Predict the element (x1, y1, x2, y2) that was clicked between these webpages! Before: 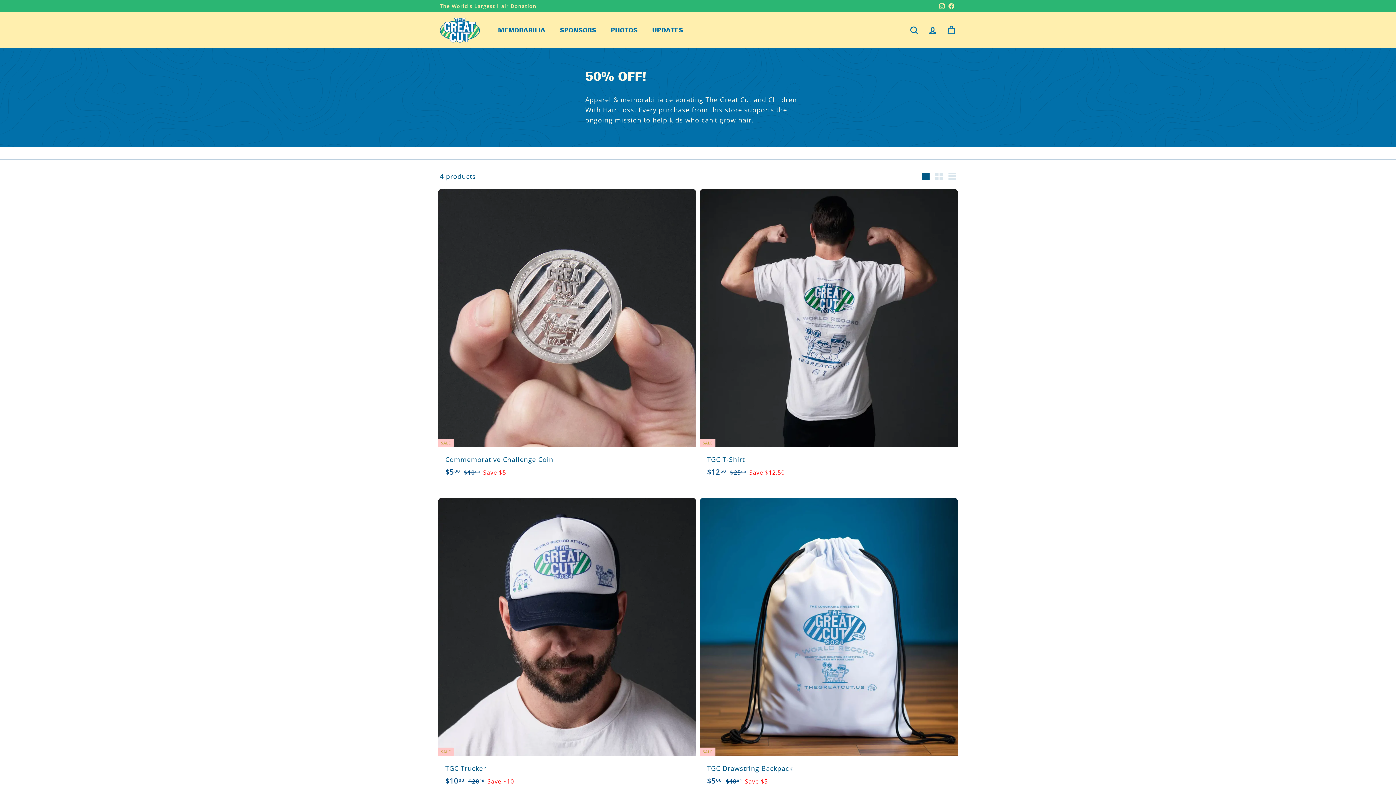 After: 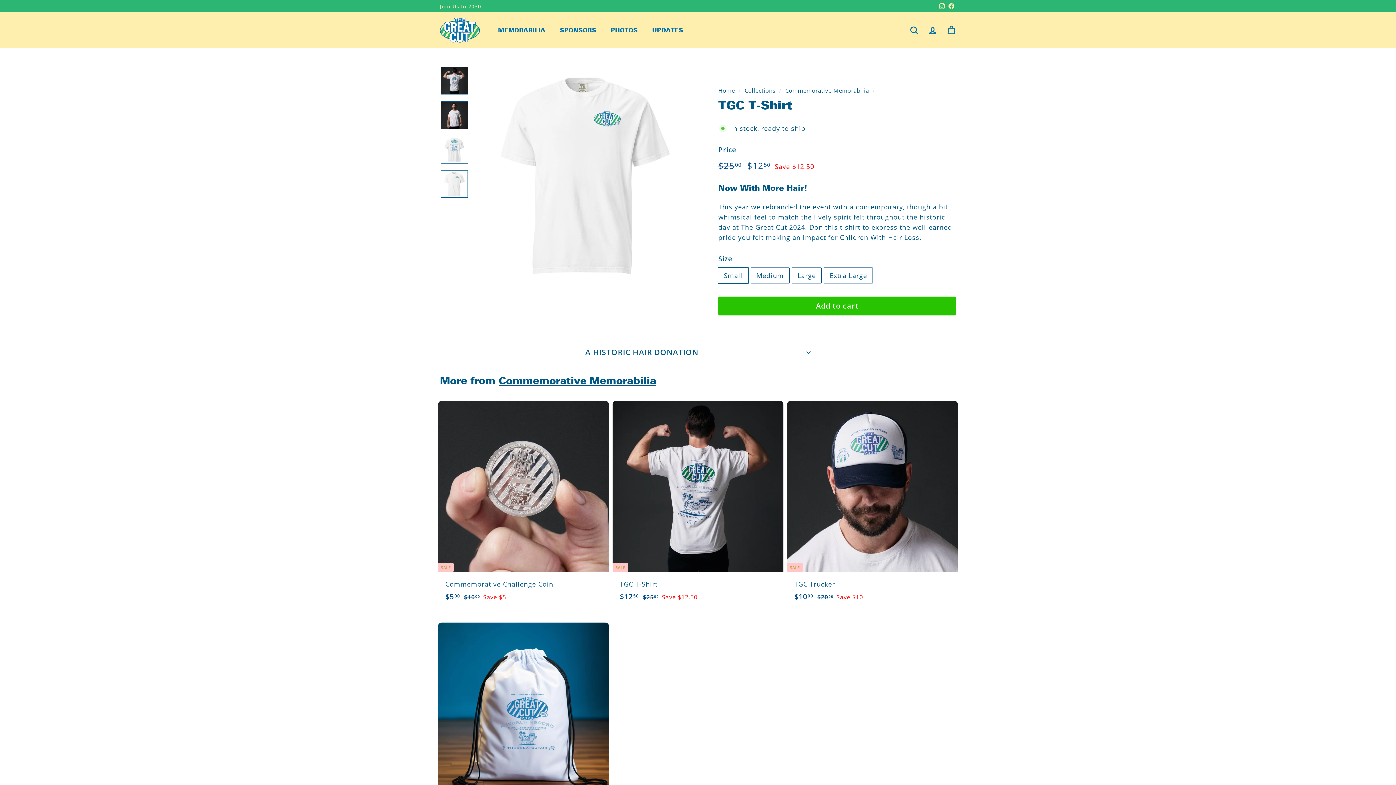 Action: label: SALE
TGC T-Shirt
Sale price
$1250
$12.50
Regular price
 $2500
$25.00
Save $12.50 bbox: (700, 189, 958, 494)